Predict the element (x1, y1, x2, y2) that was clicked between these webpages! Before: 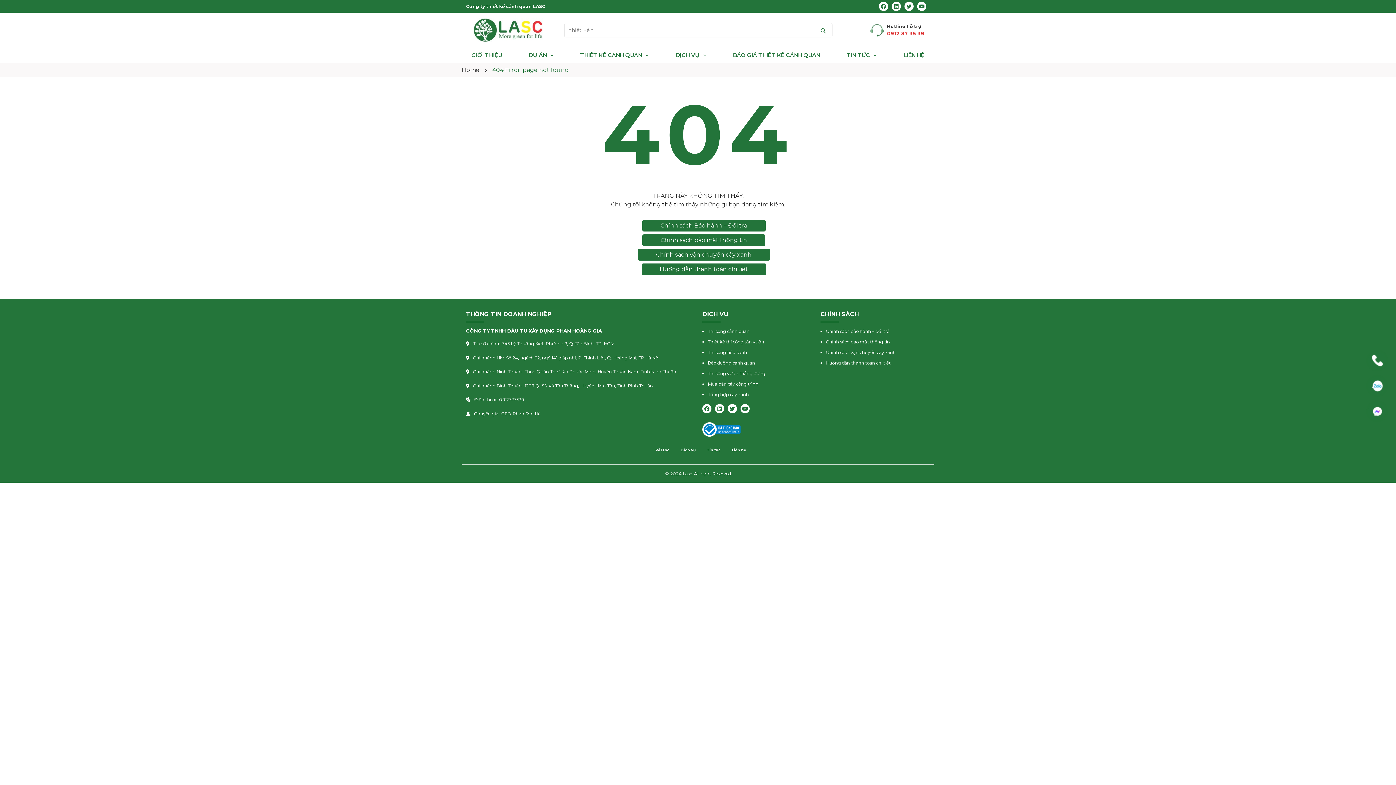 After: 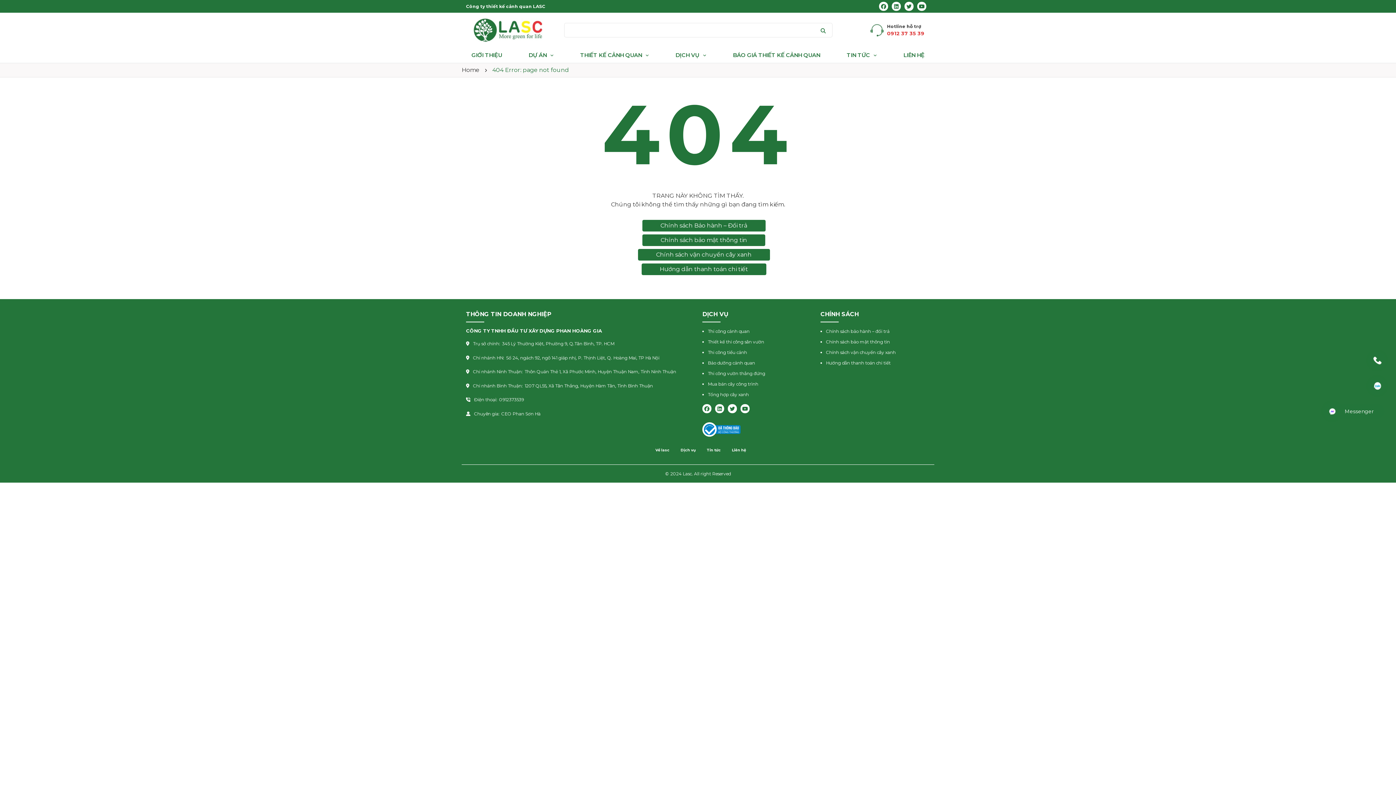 Action: bbox: (1372, 406, 1384, 417) label: Messenger